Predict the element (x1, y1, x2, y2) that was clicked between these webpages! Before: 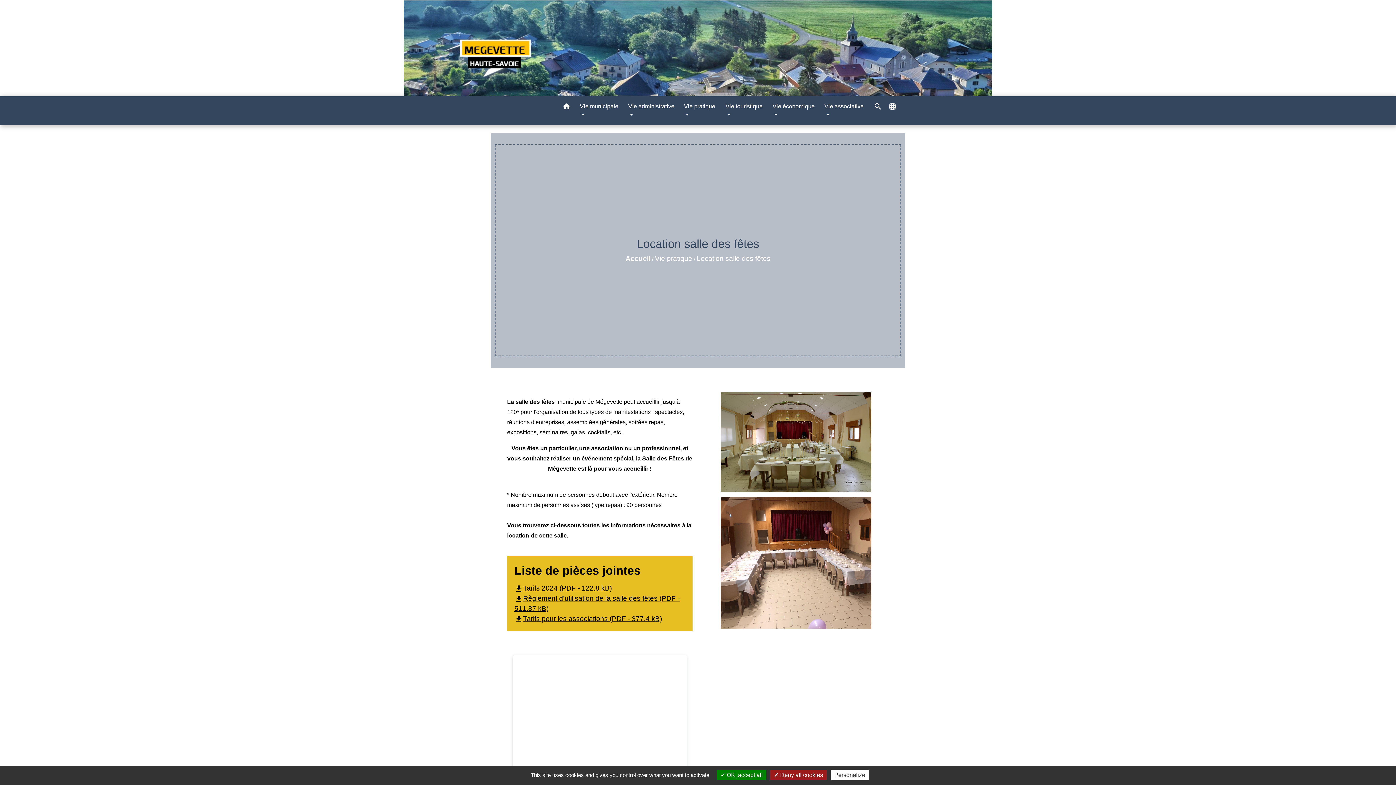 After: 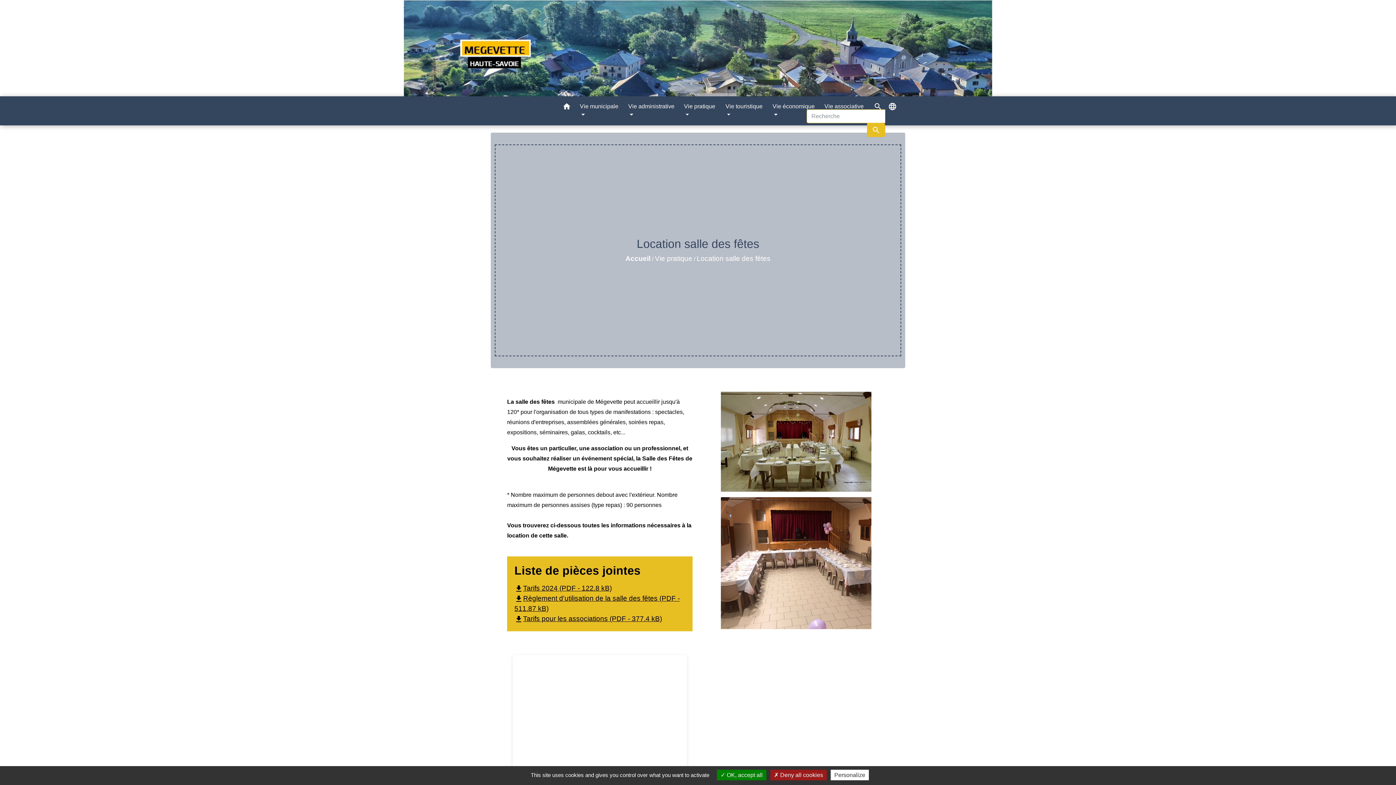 Action: label: search bbox: (870, 99, 885, 116)